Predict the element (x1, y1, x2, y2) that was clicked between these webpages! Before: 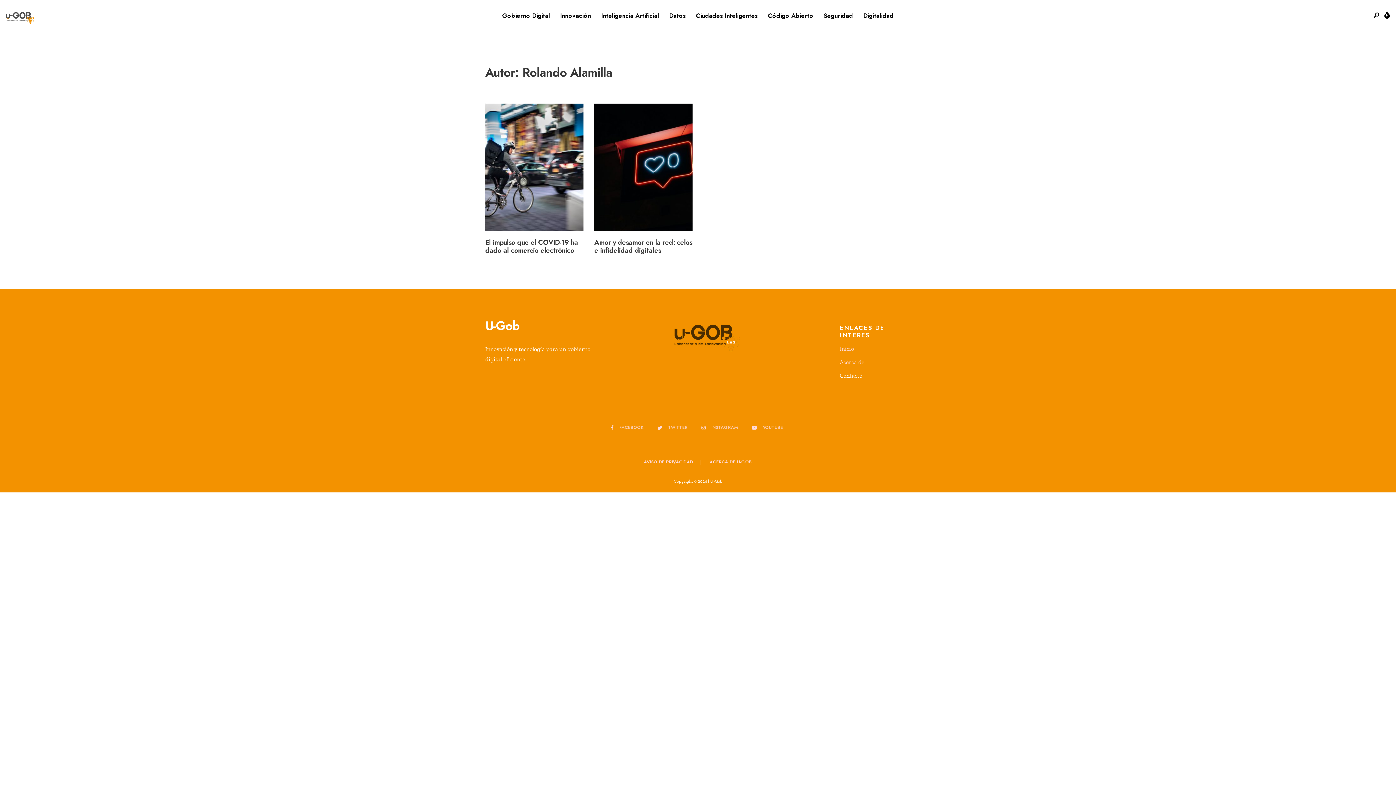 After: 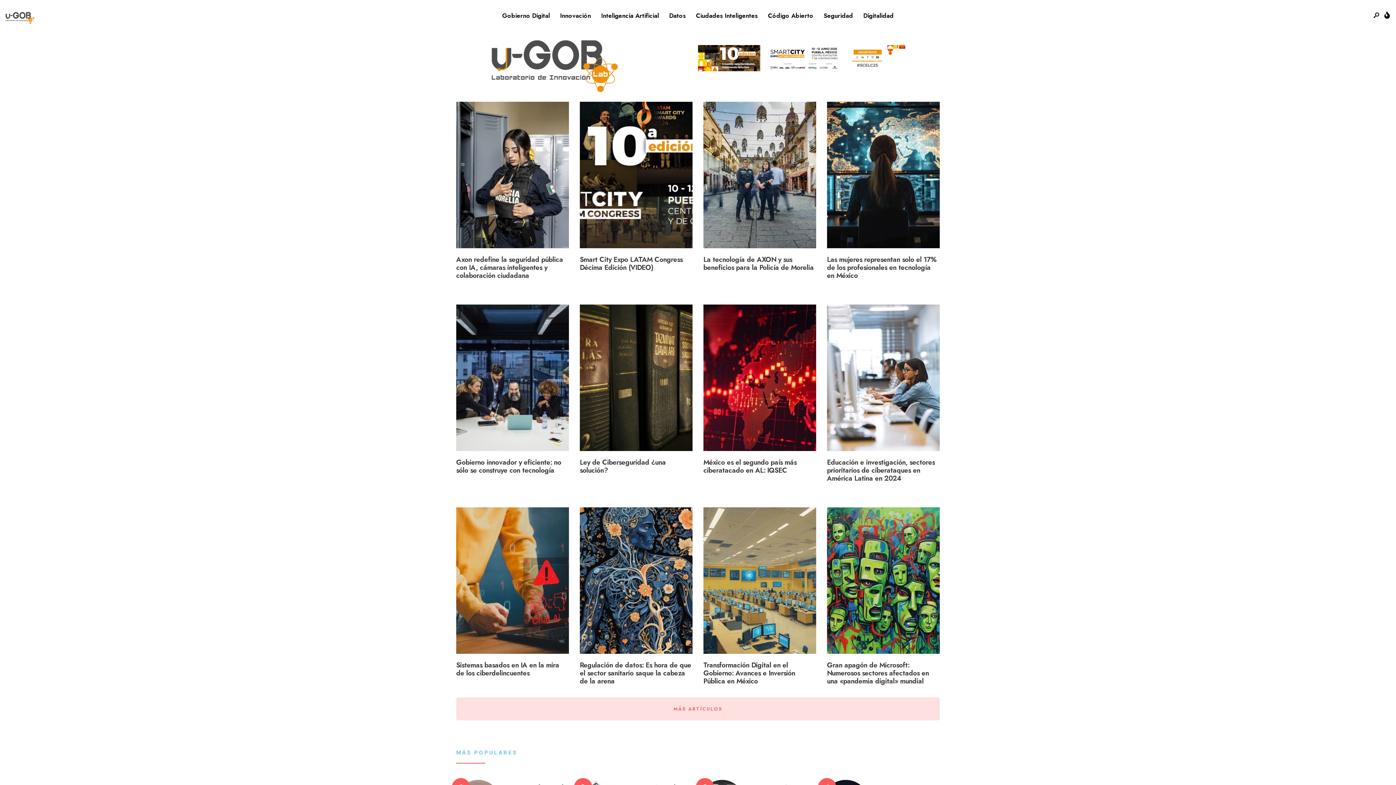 Action: bbox: (840, 345, 854, 352) label: Inicio